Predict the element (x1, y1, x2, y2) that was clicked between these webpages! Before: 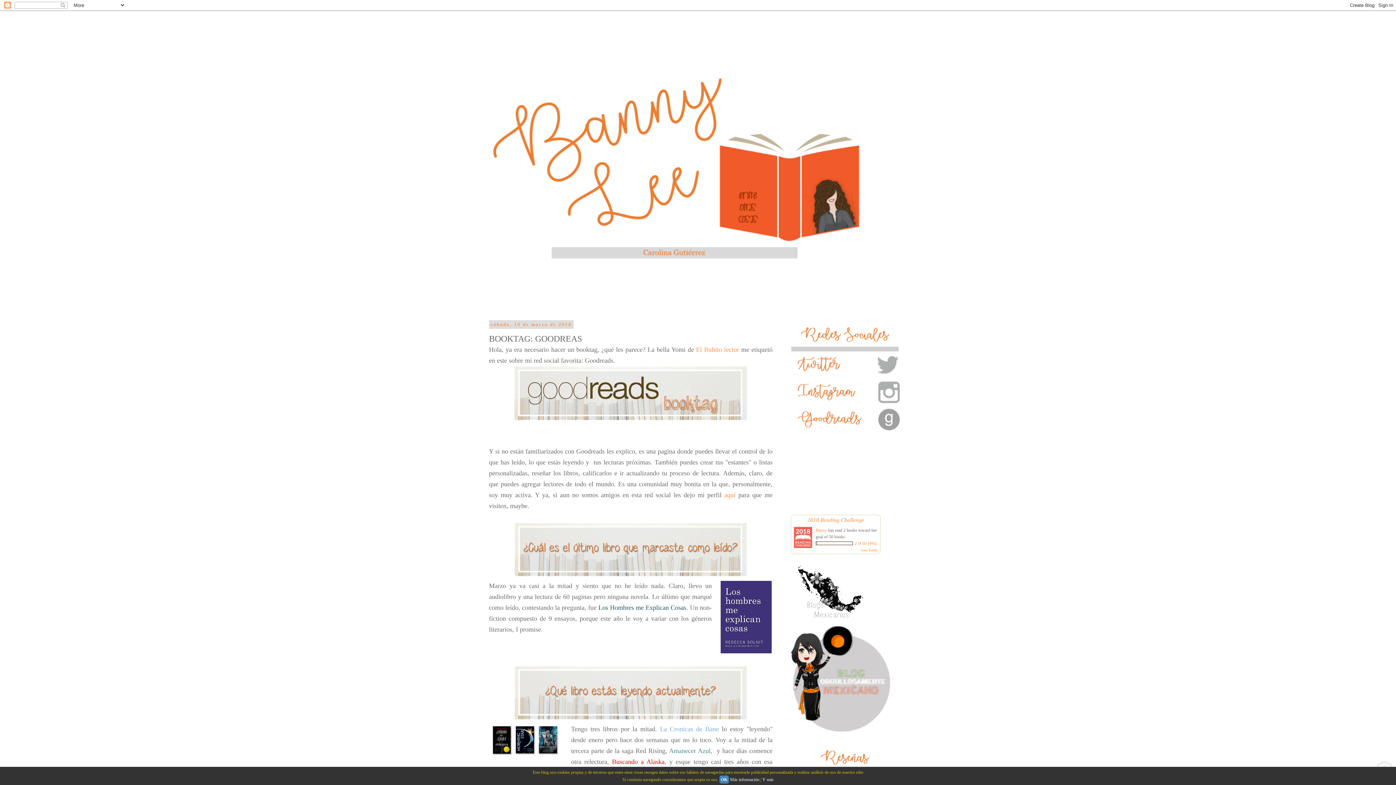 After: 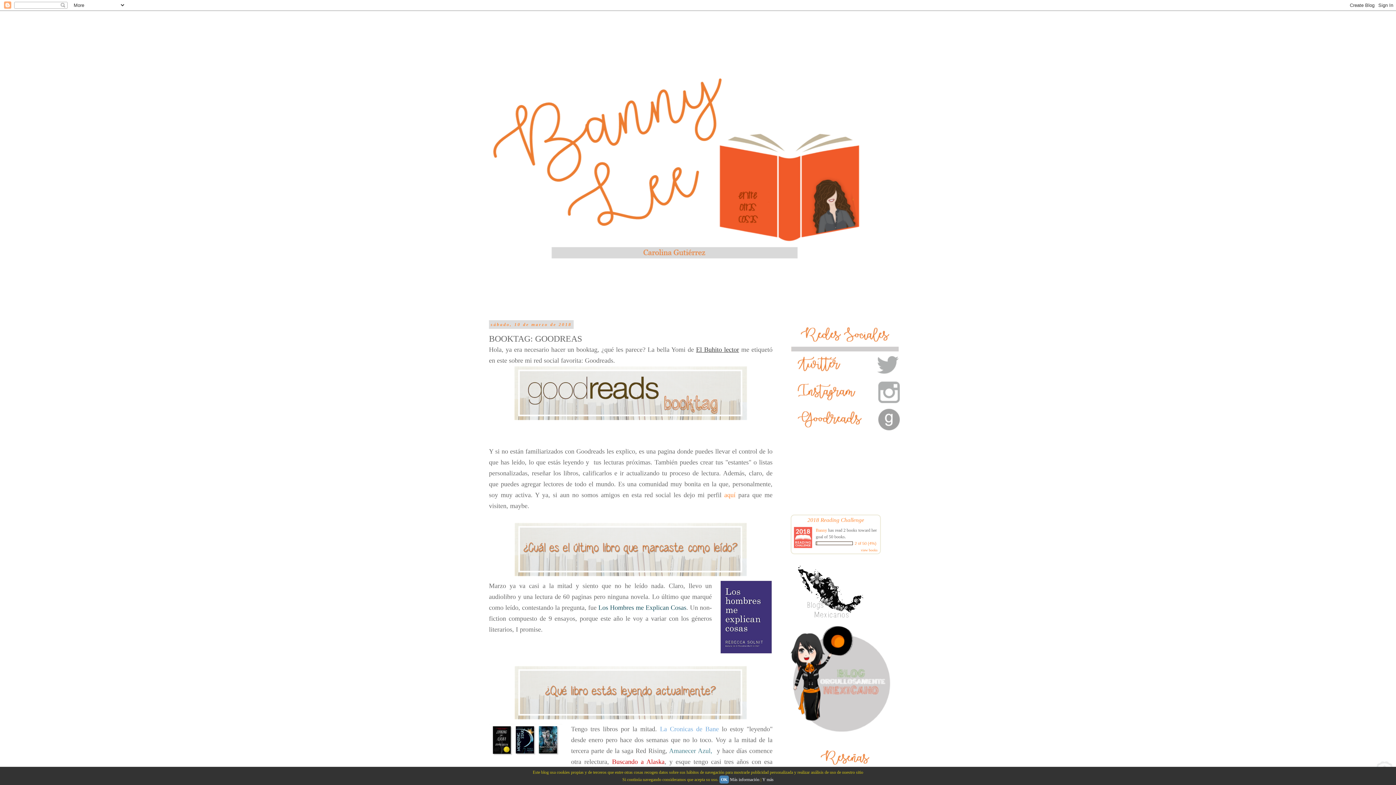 Action: bbox: (696, 346, 739, 353) label: El Buhito lector